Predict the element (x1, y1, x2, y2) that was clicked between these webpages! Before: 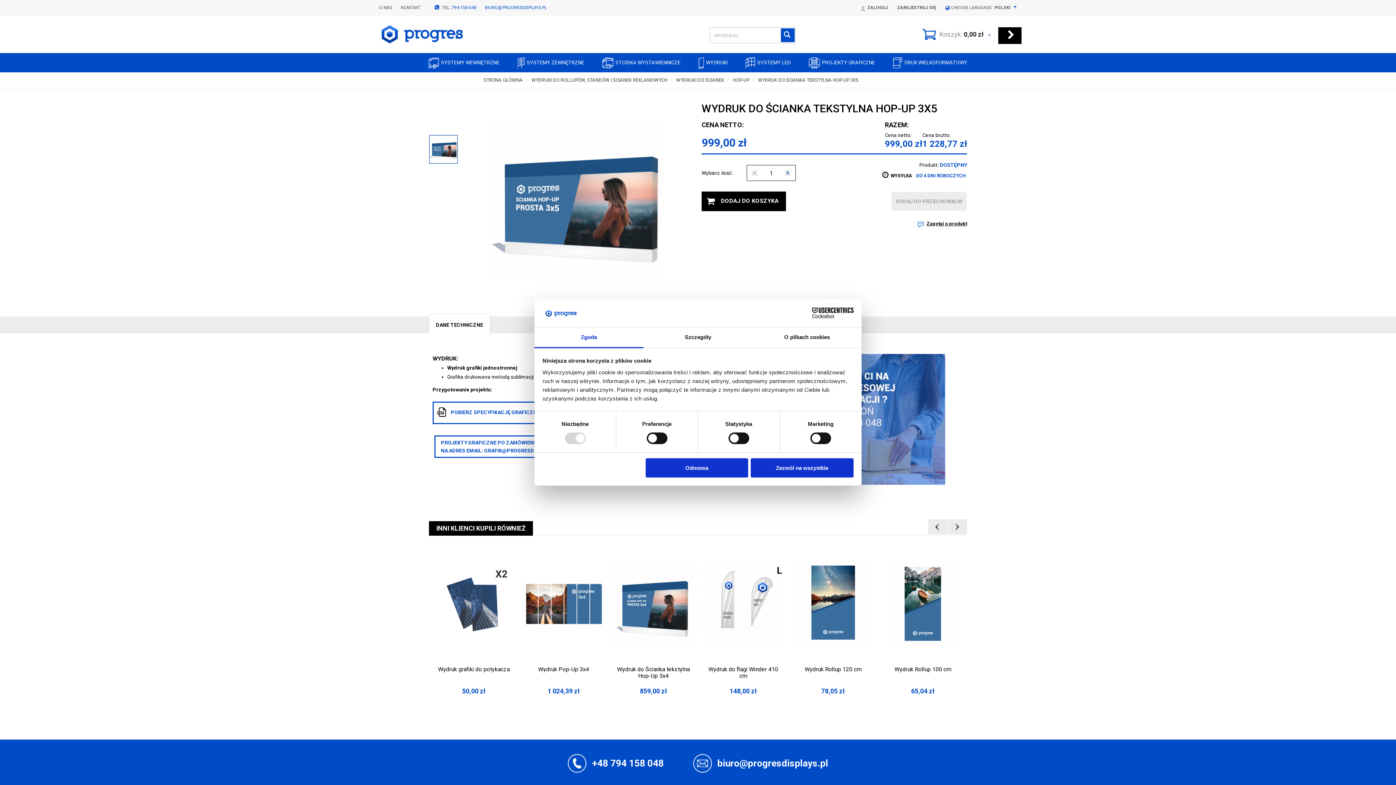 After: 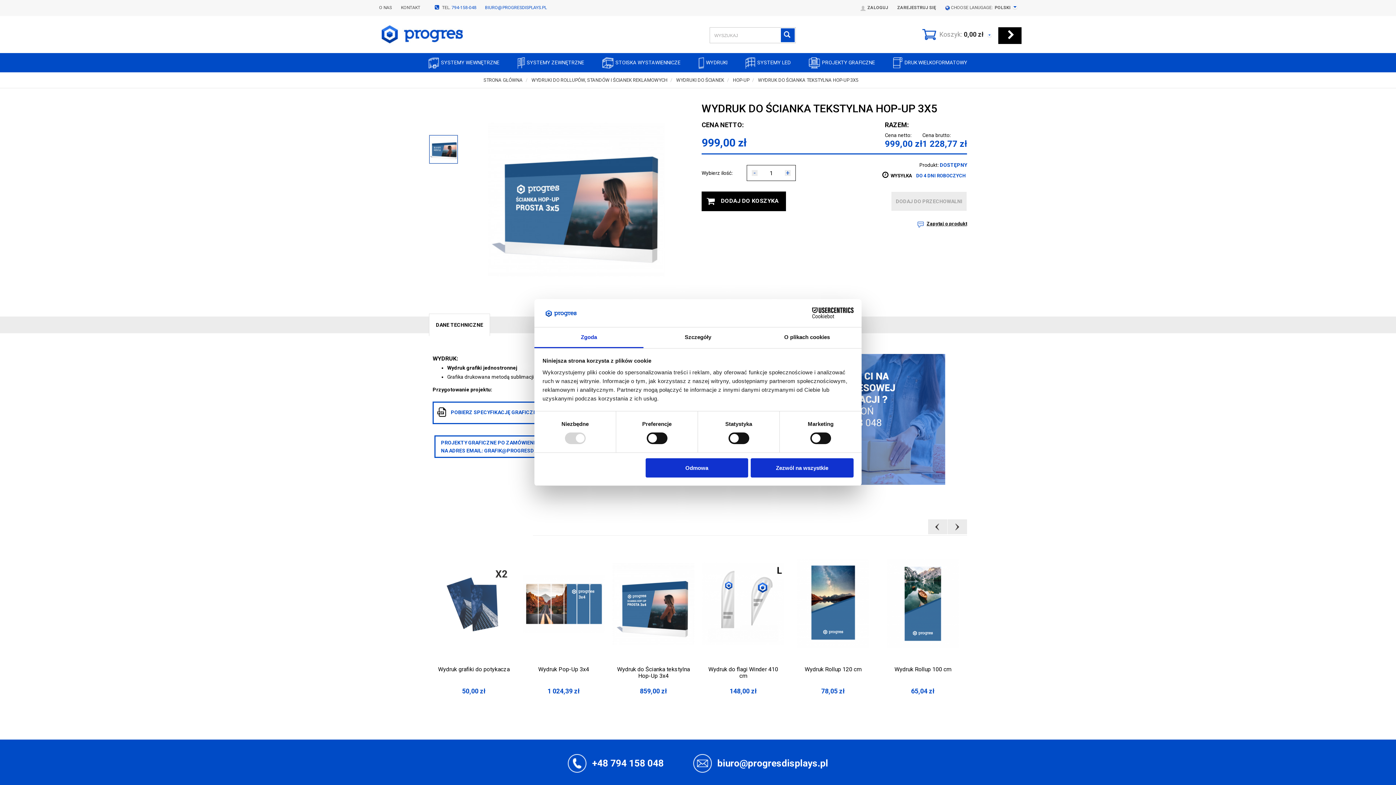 Action: bbox: (429, 521, 533, 535) label: INNI KLIENCI KUPILI RÓWNIEŻ